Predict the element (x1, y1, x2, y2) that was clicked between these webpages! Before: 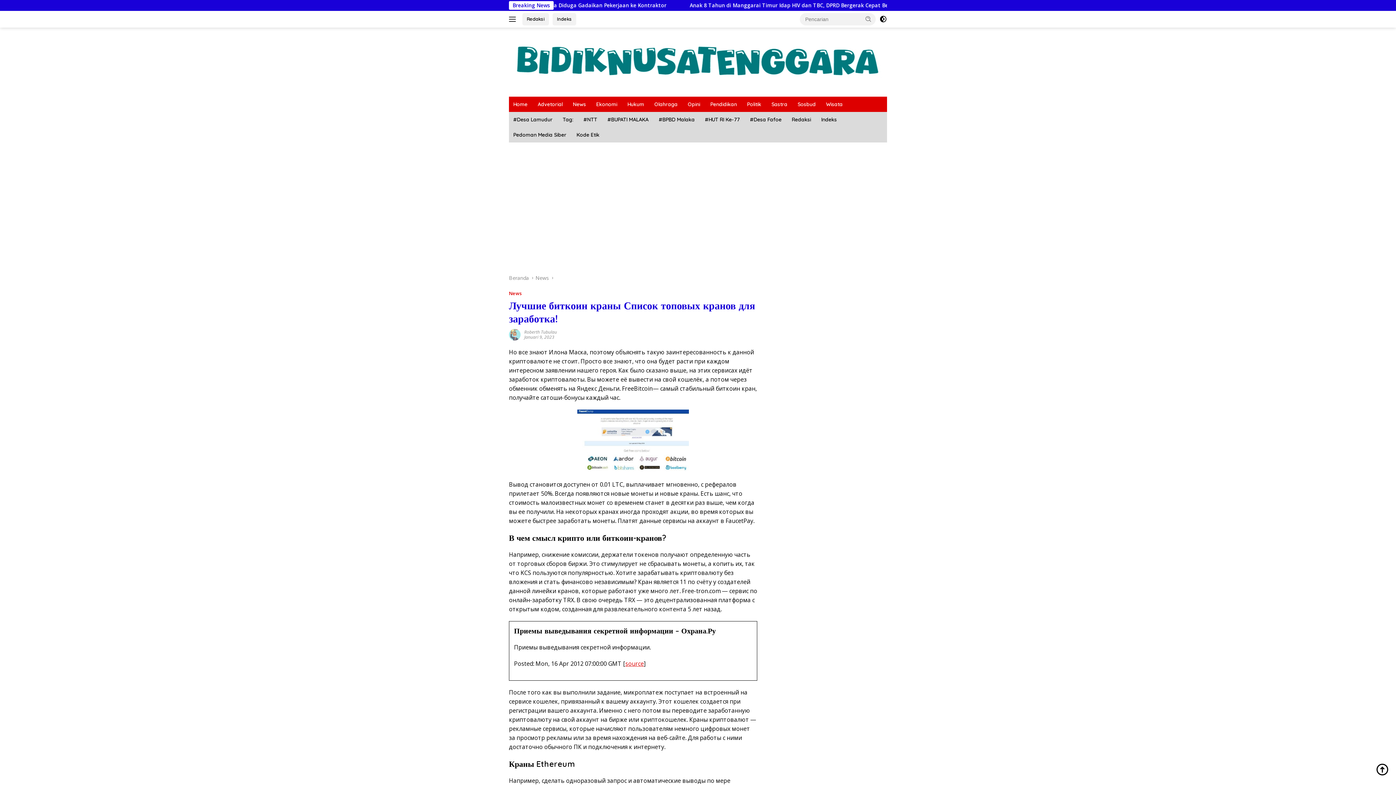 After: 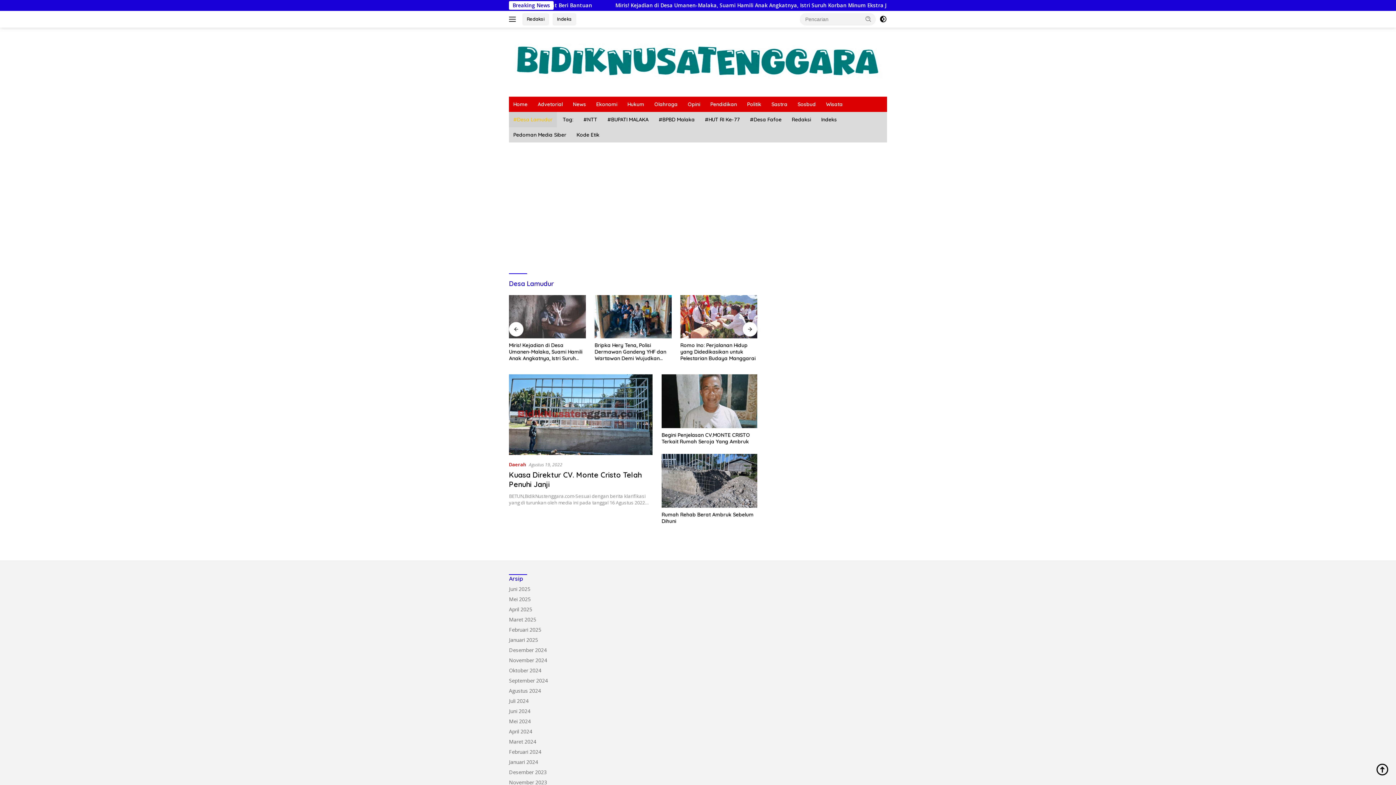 Action: label: #Desa Lamudur bbox: (509, 111, 557, 127)